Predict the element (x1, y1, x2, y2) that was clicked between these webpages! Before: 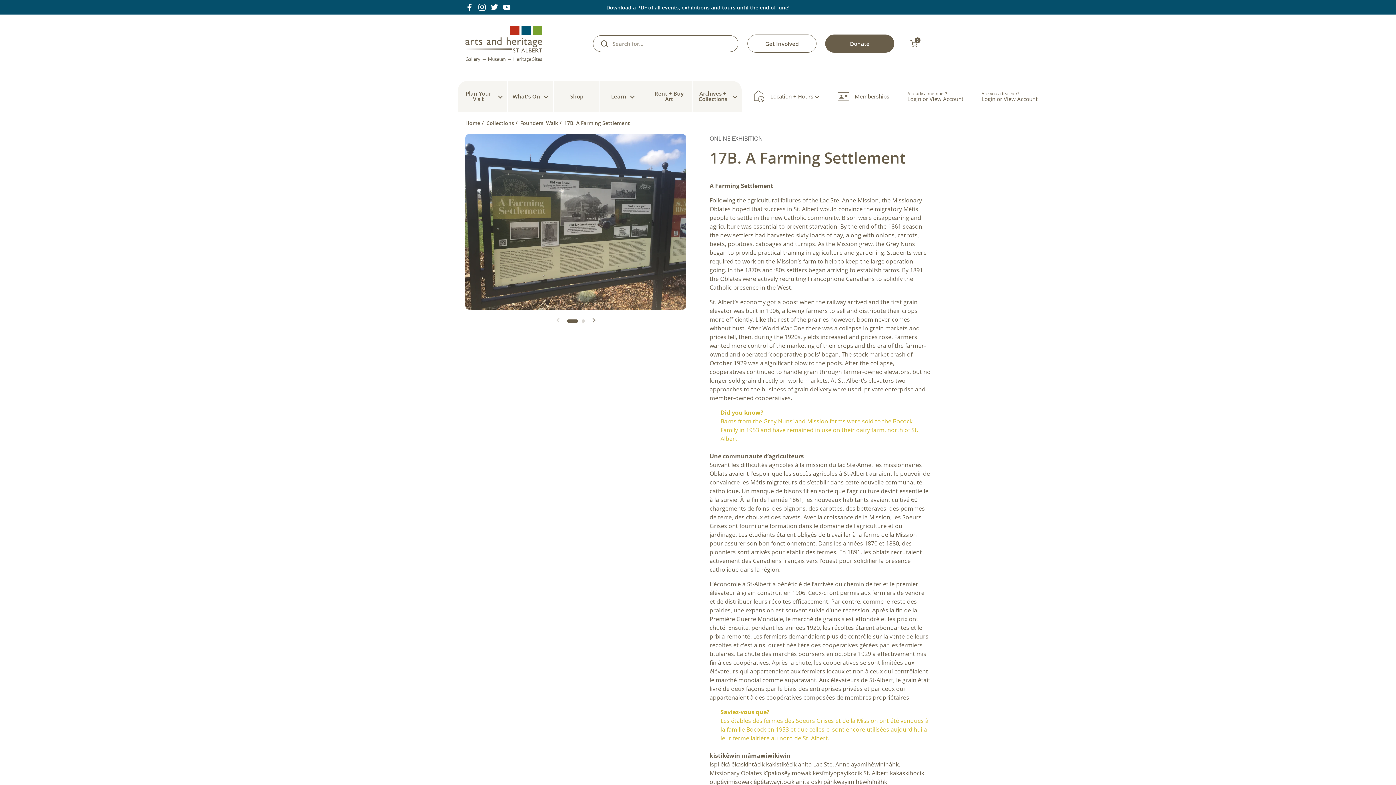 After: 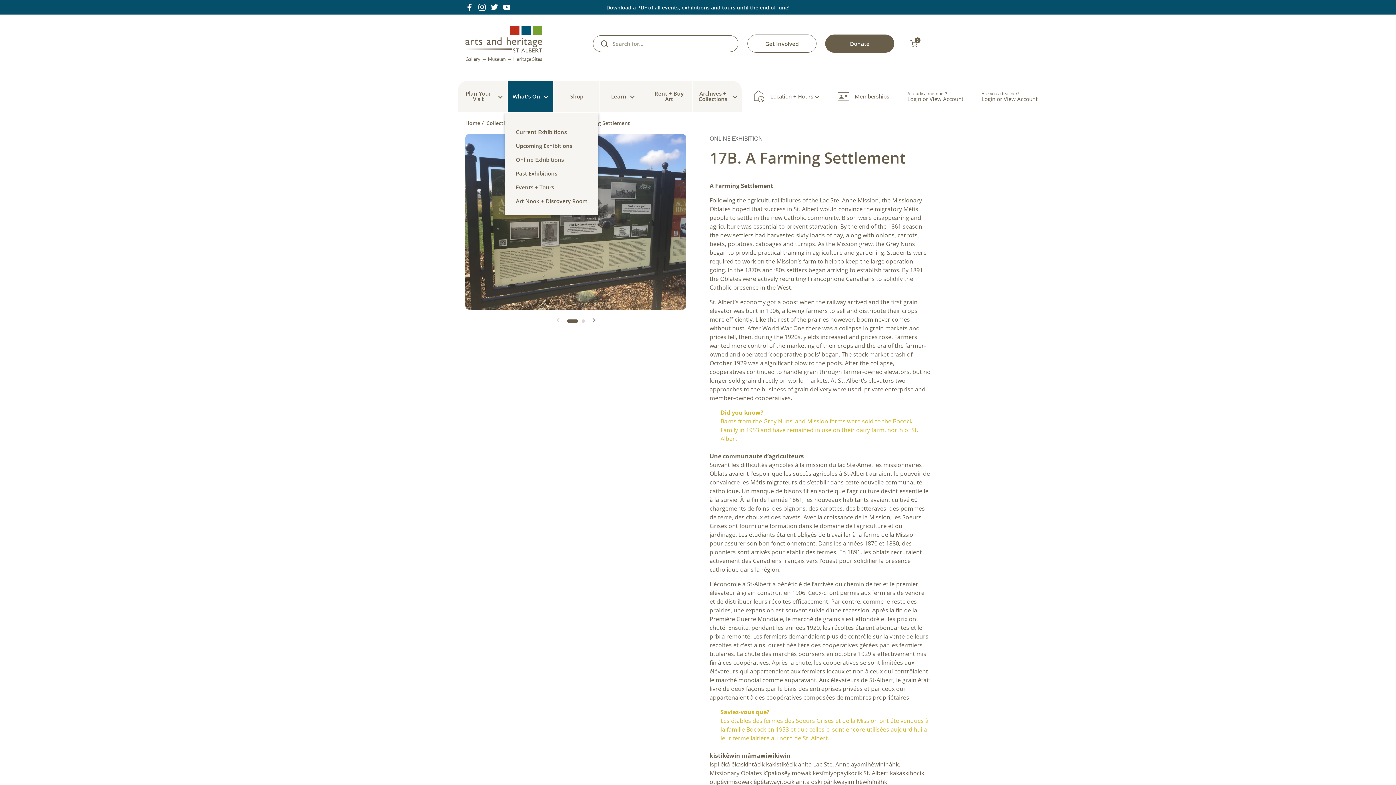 Action: label: What's On bbox: (508, 80, 553, 111)